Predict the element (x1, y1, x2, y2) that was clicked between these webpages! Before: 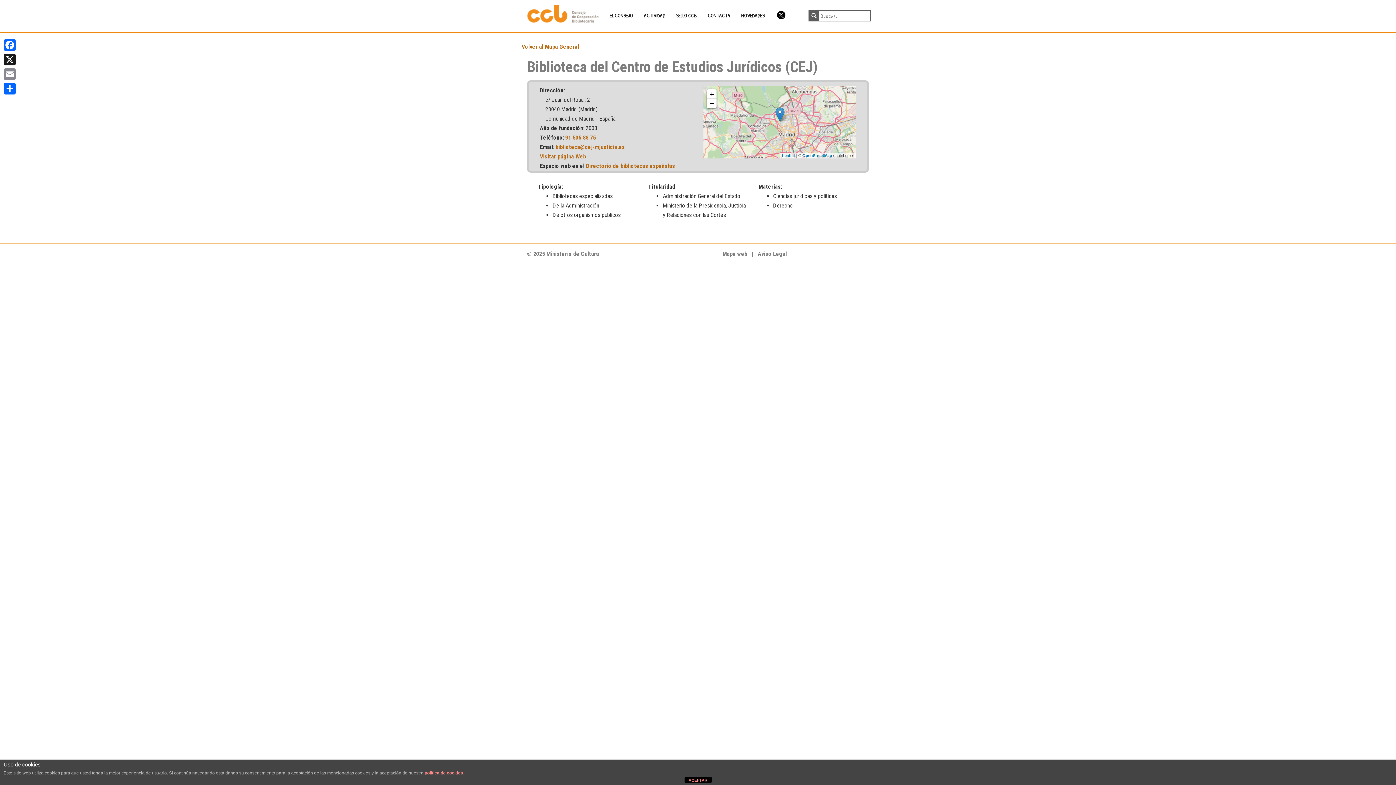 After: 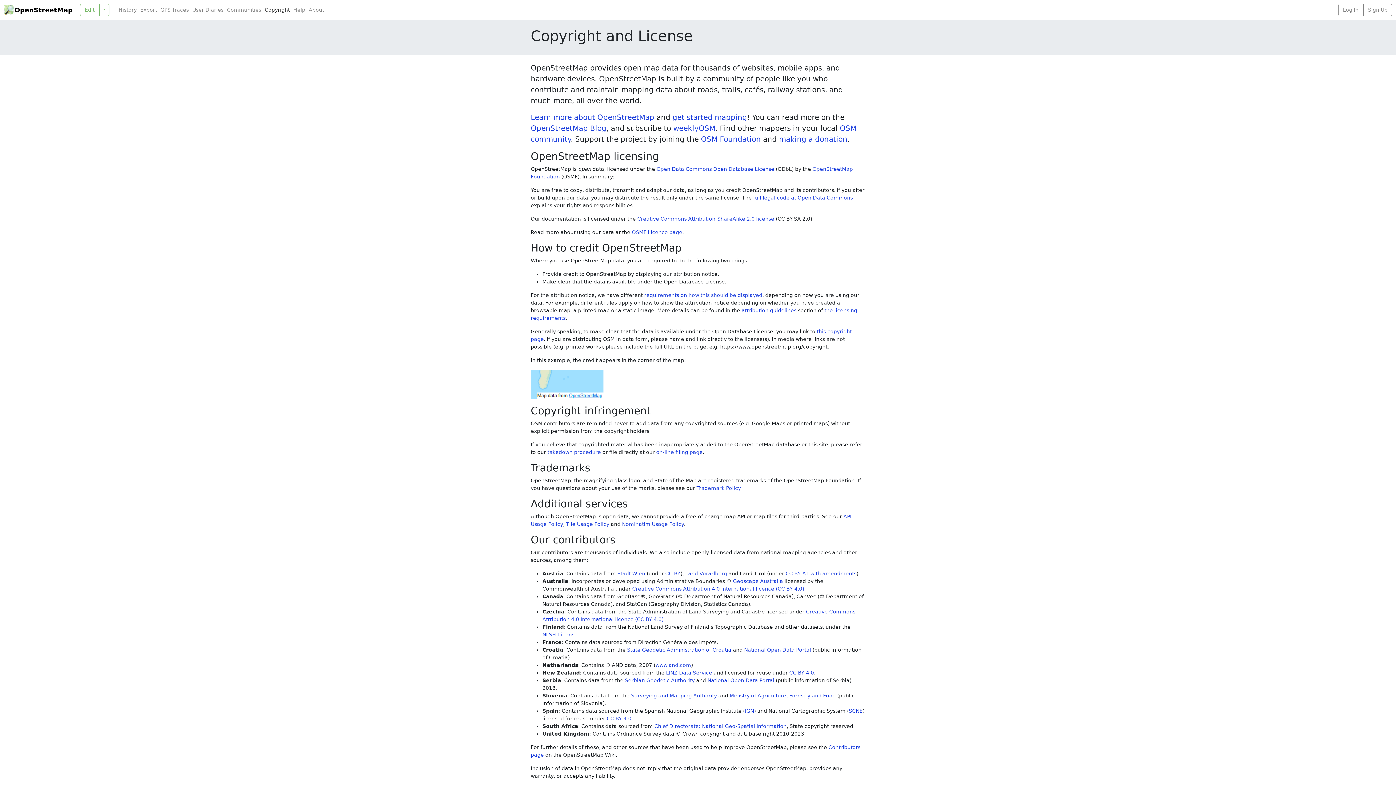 Action: bbox: (802, 153, 832, 157) label: OpenStreetMap